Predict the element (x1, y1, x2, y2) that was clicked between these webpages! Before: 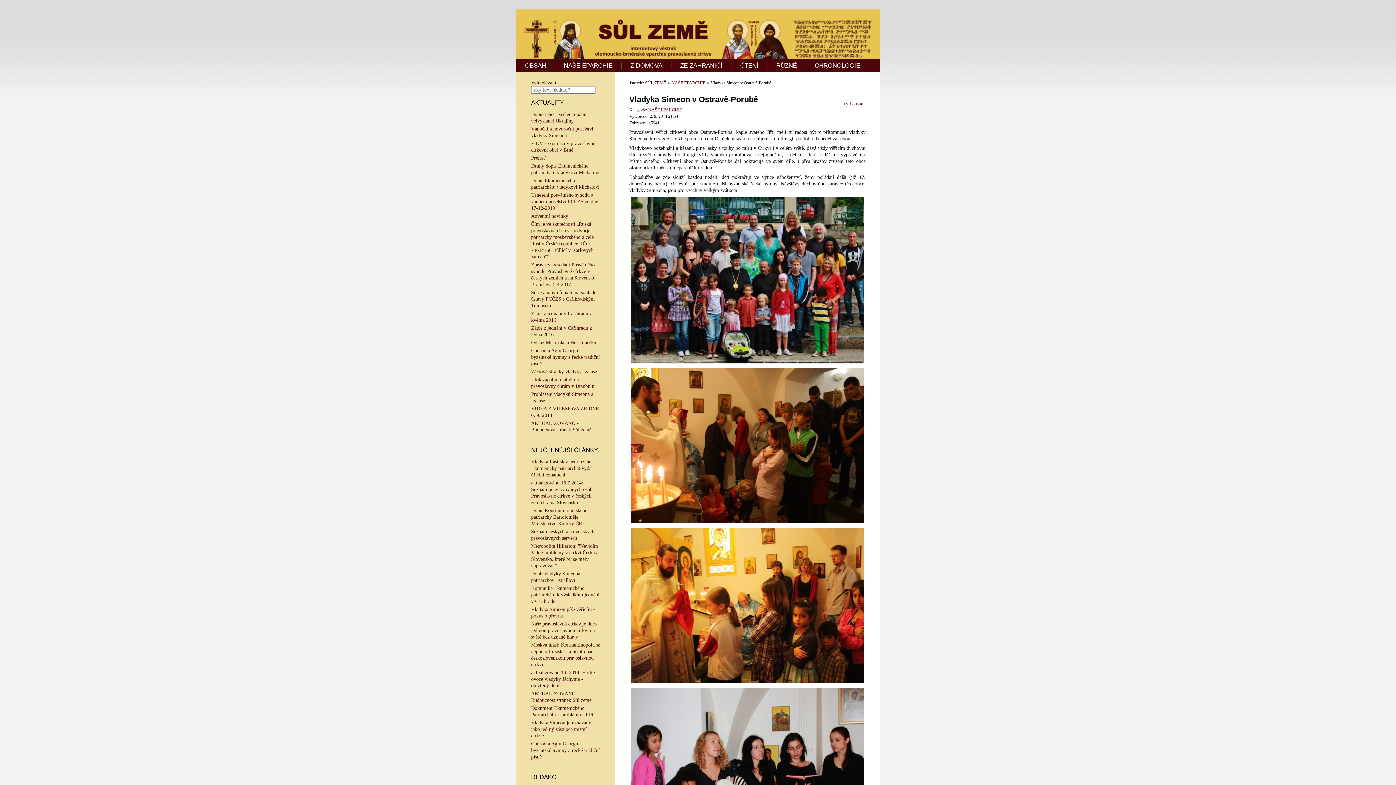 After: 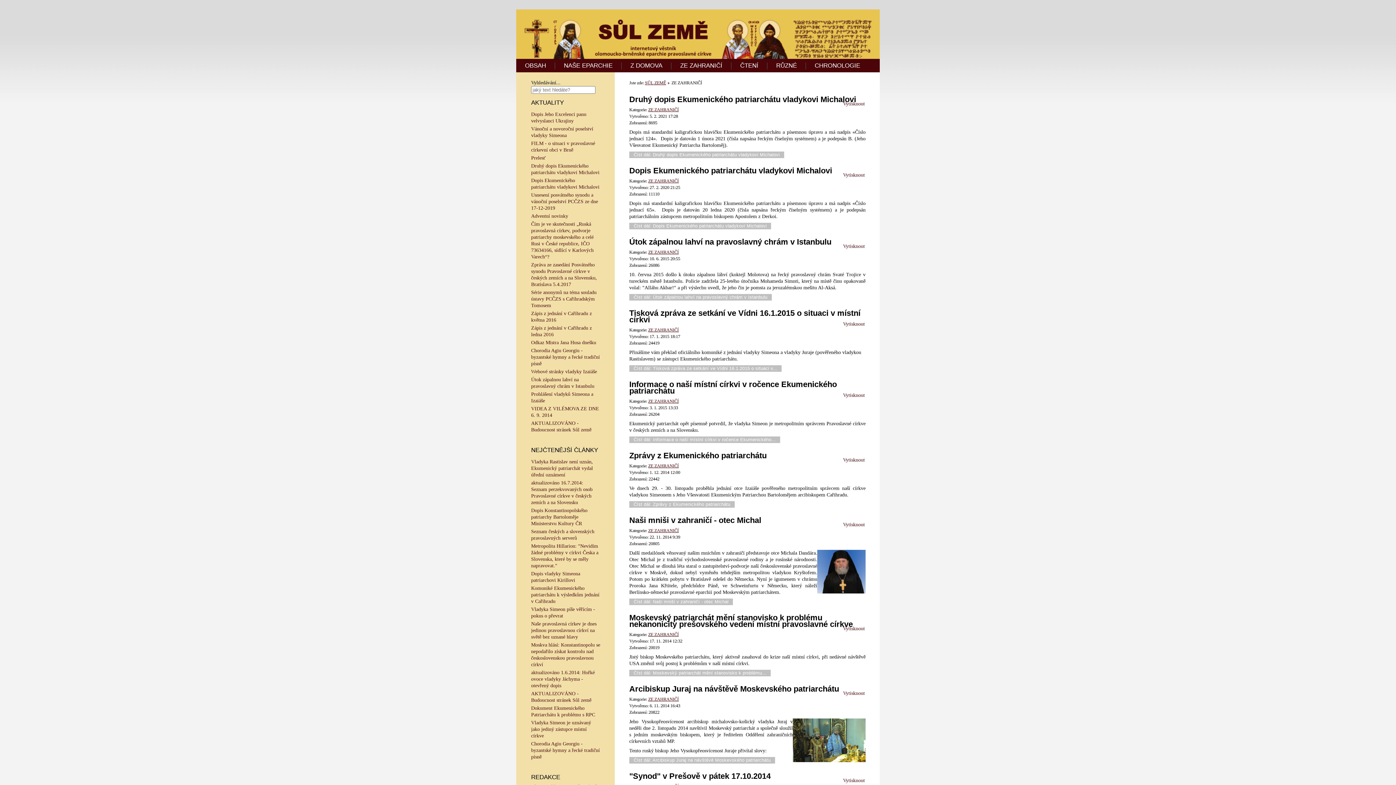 Action: bbox: (675, 62, 727, 69) label: ZE ZAHRANIČÍ